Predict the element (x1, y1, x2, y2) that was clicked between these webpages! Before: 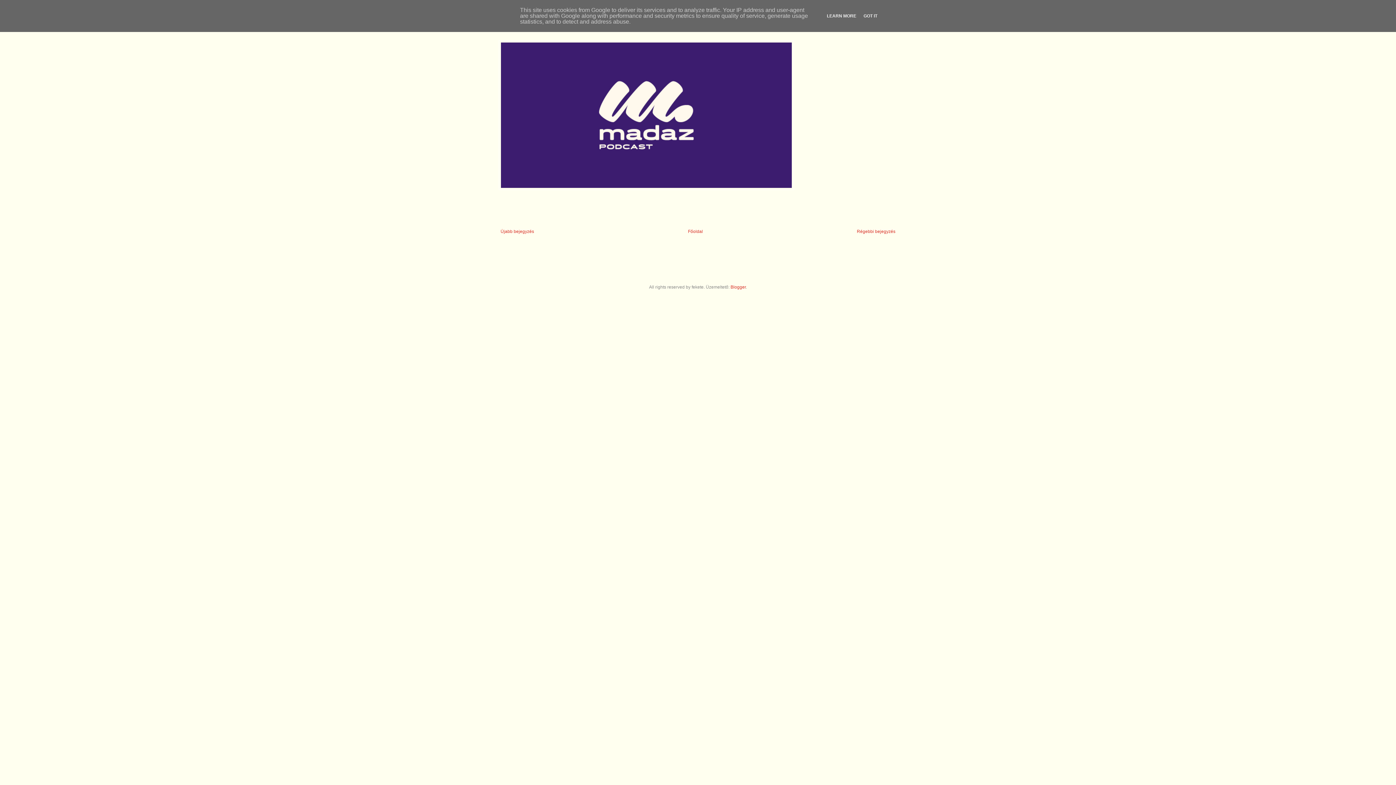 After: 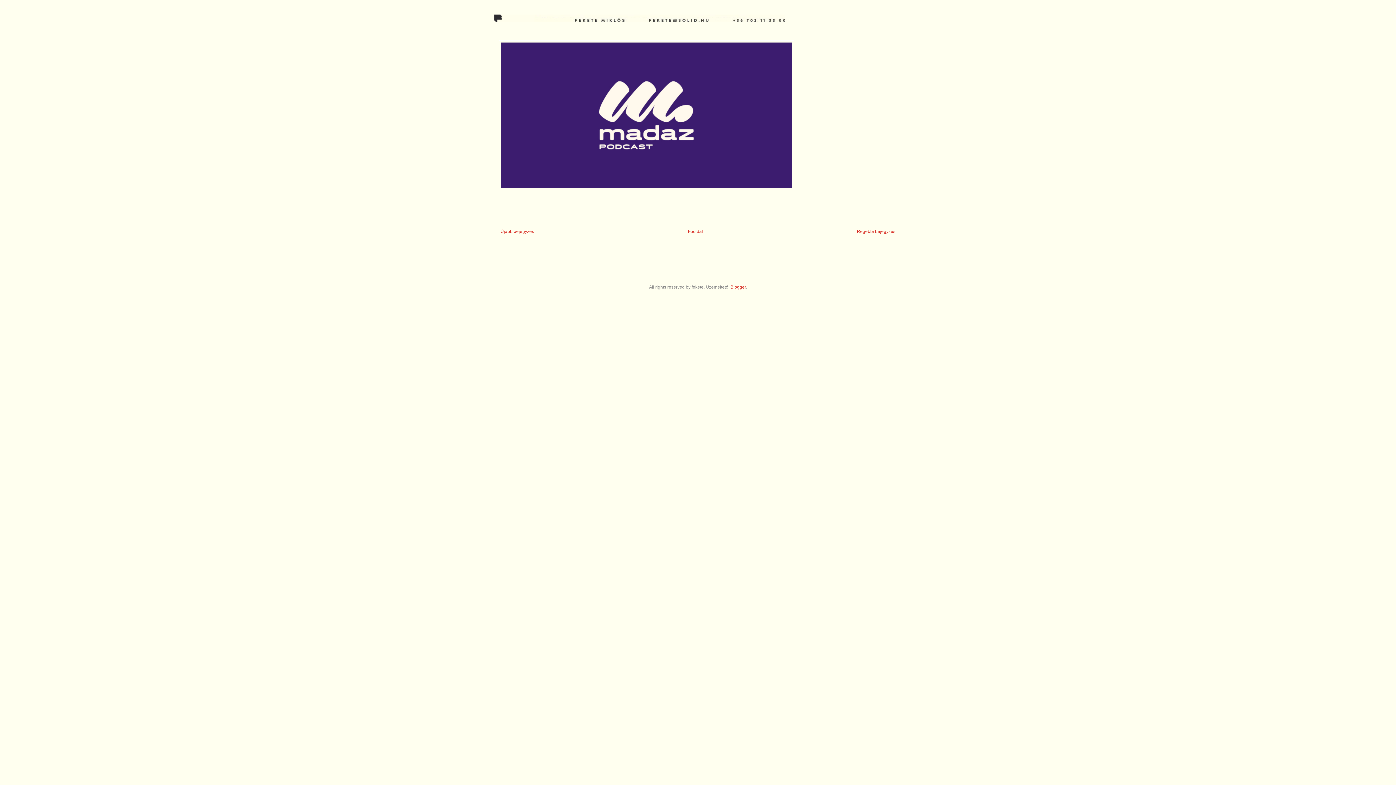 Action: label: GOT IT bbox: (861, 13, 879, 18)